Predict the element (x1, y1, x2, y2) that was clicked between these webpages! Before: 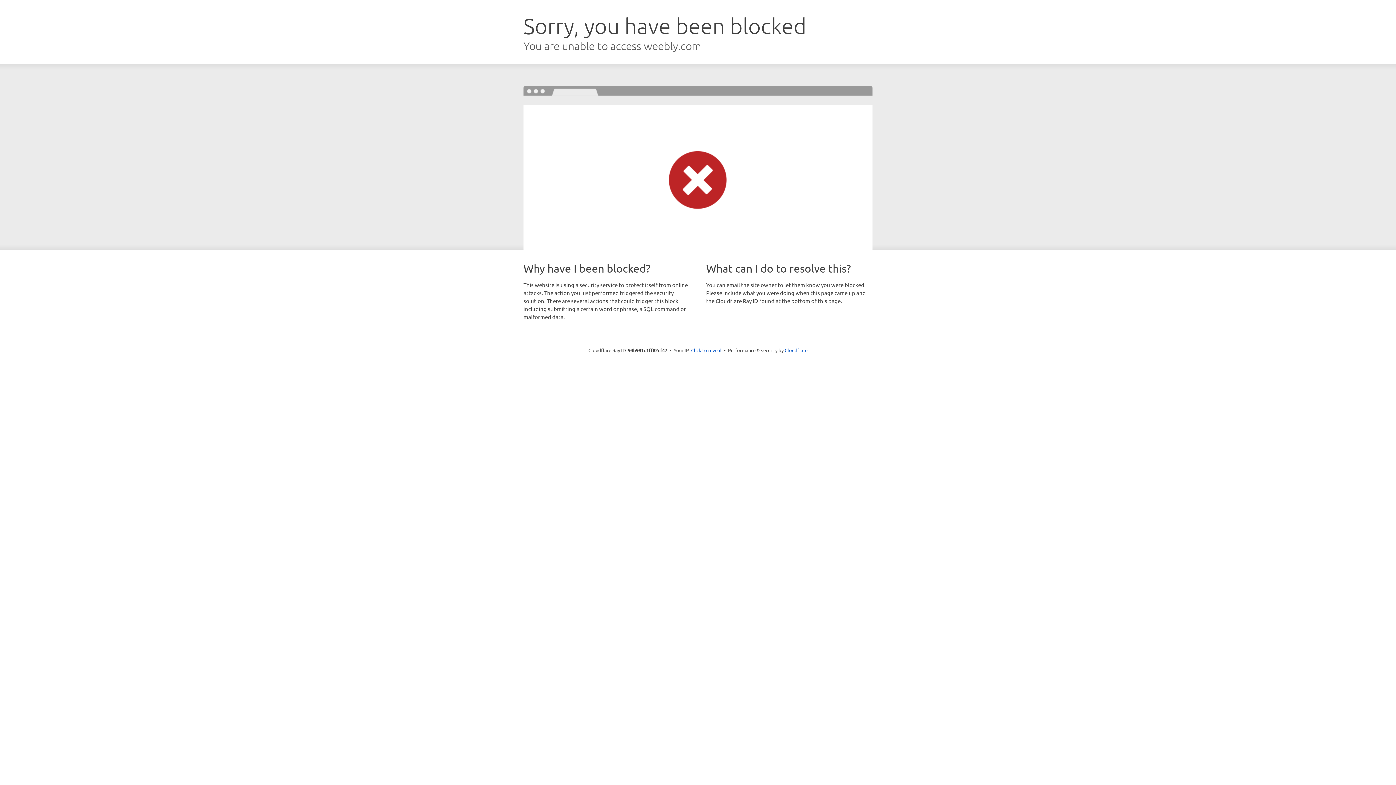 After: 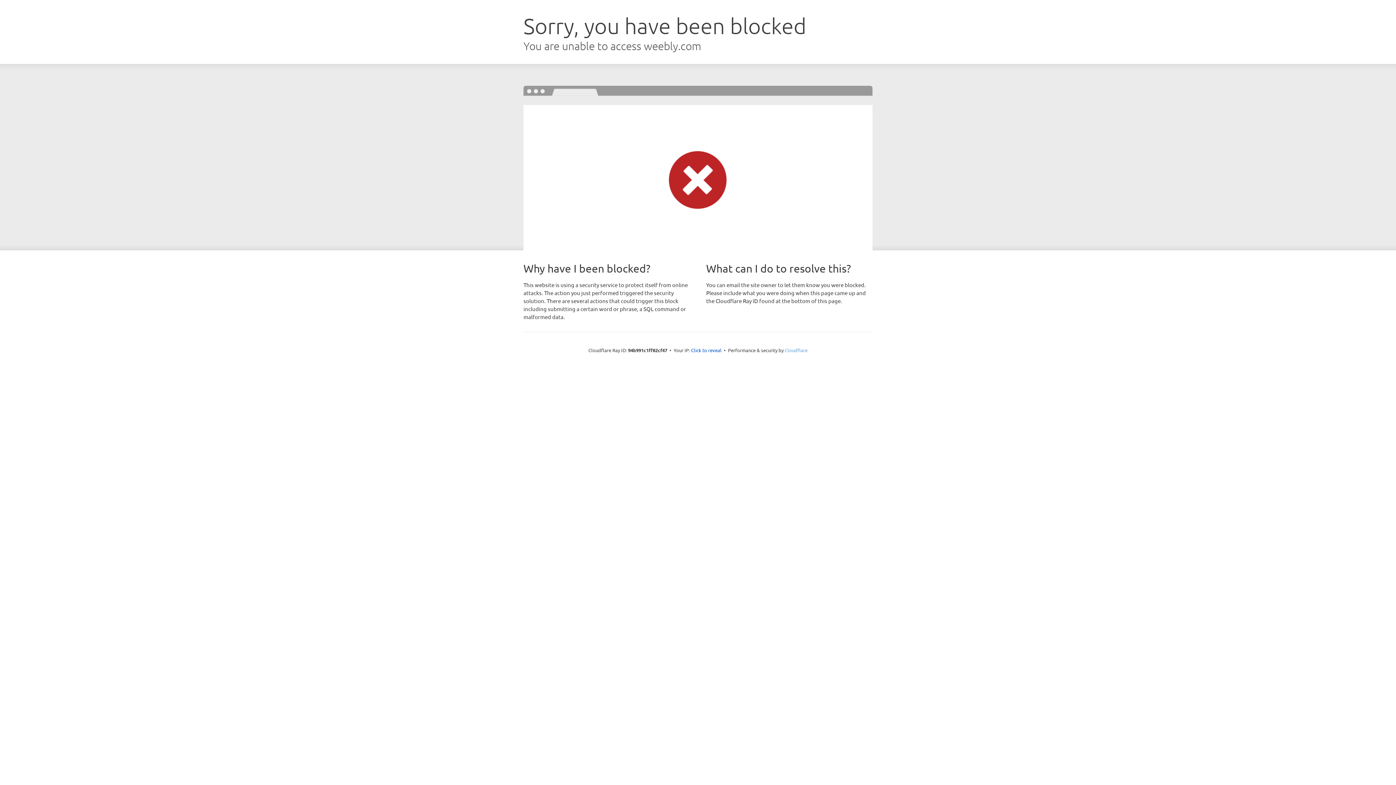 Action: label: Cloudflare bbox: (784, 347, 807, 353)